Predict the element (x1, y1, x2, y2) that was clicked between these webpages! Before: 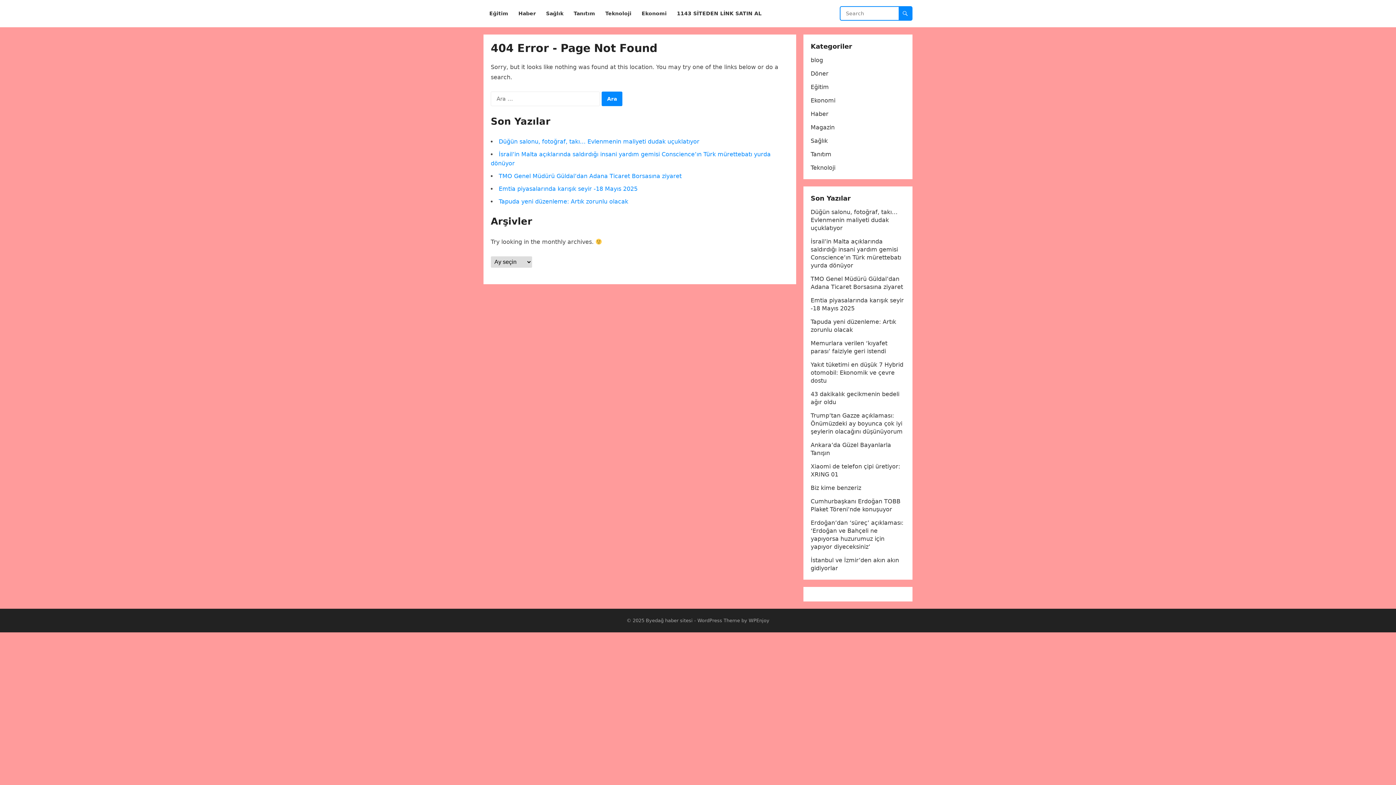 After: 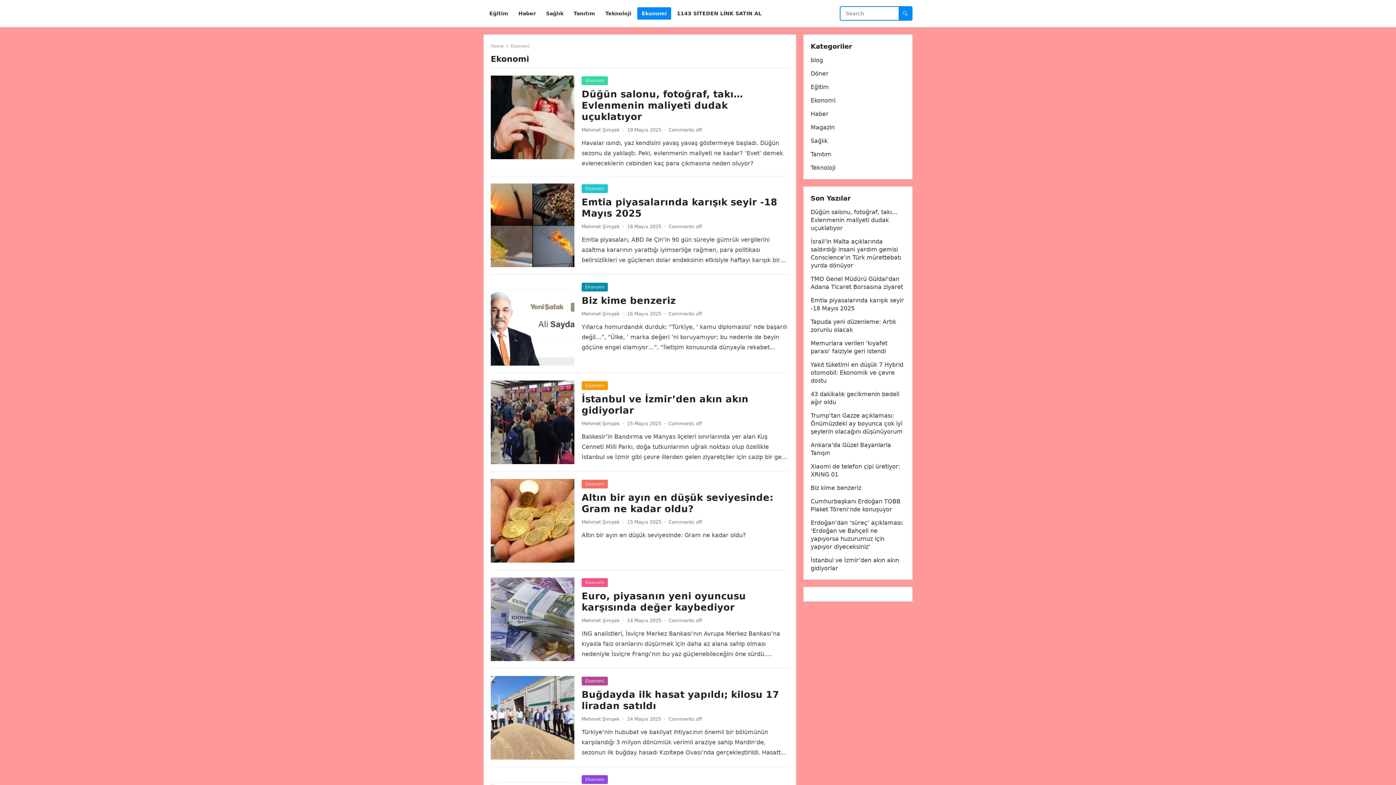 Action: bbox: (637, 0, 671, 27) label: Ekonomi